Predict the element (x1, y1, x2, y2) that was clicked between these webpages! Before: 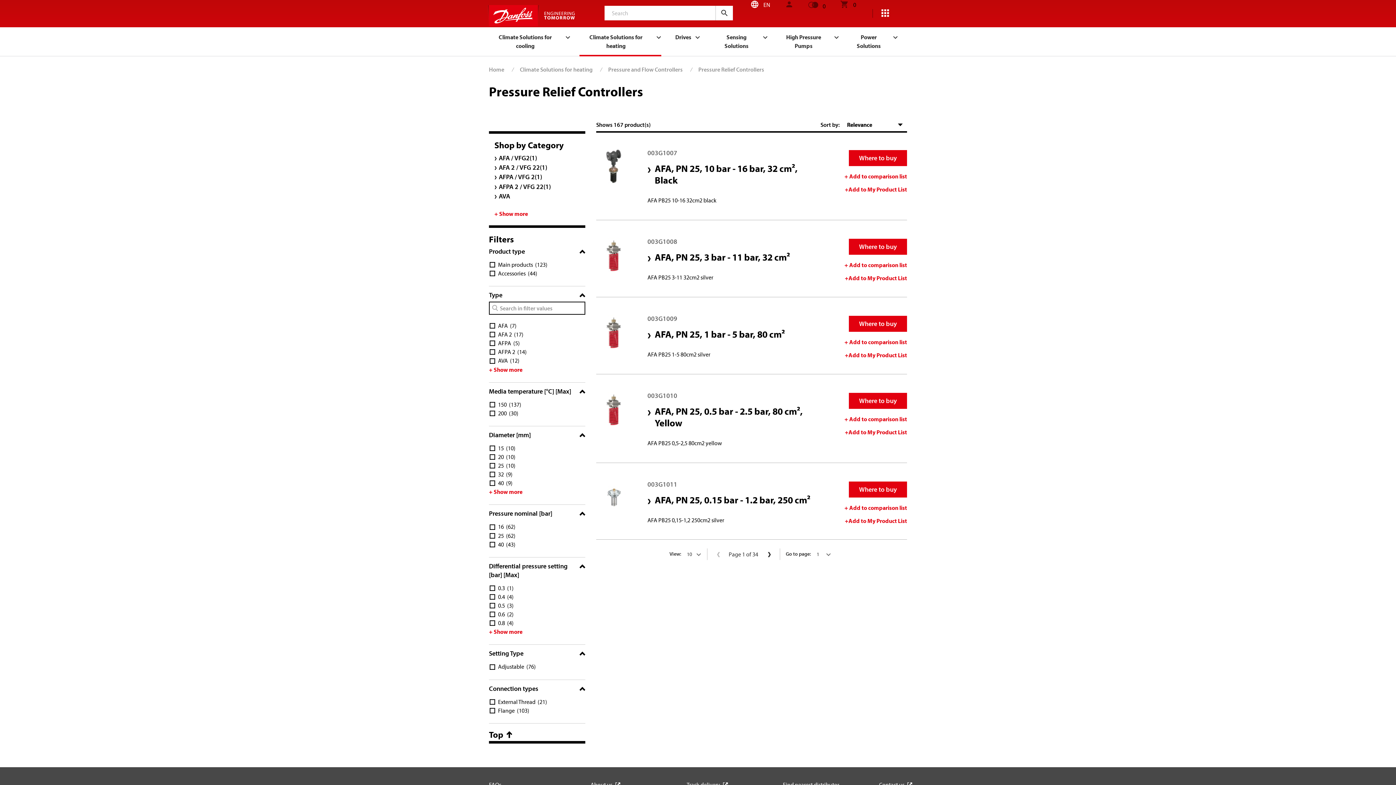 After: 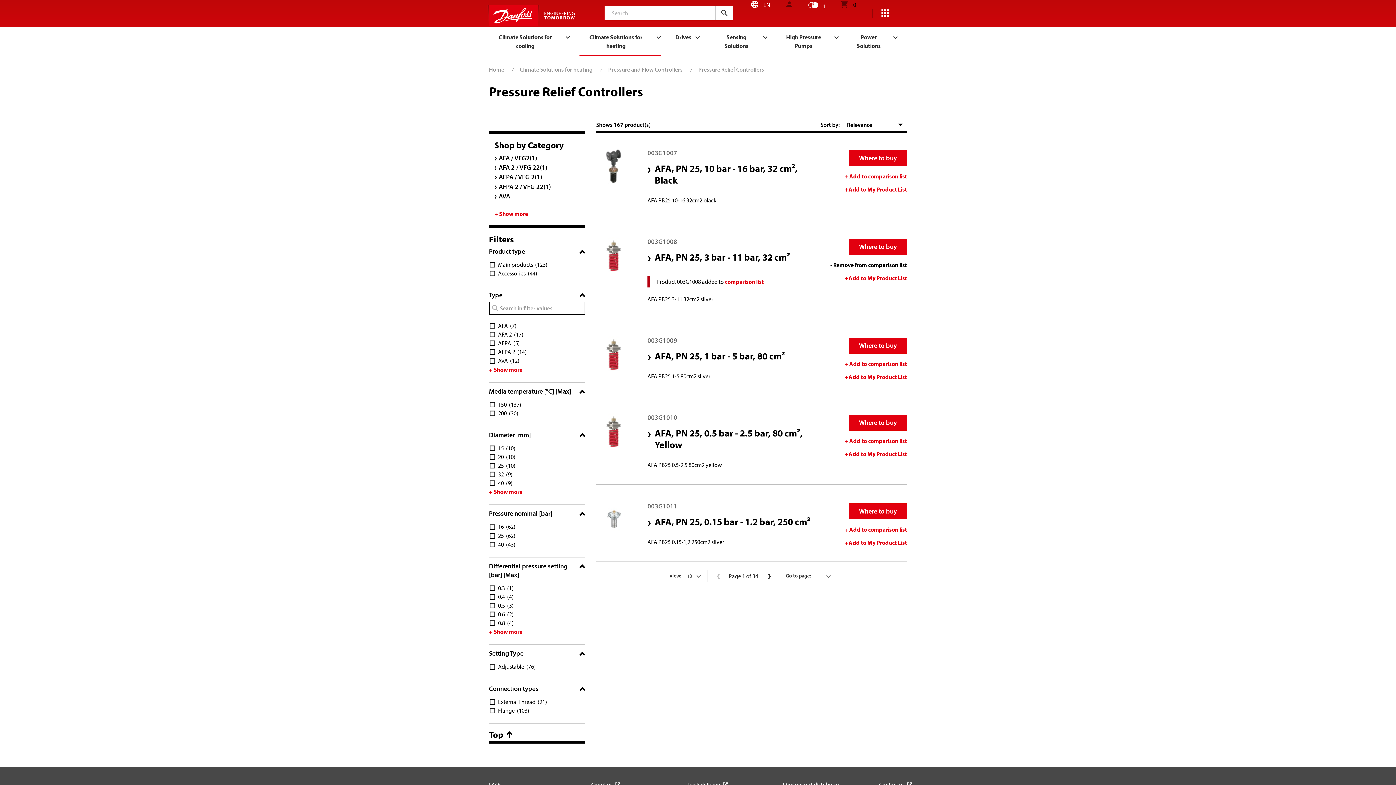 Action: label: + Add to comparison list bbox: (844, 260, 907, 269)